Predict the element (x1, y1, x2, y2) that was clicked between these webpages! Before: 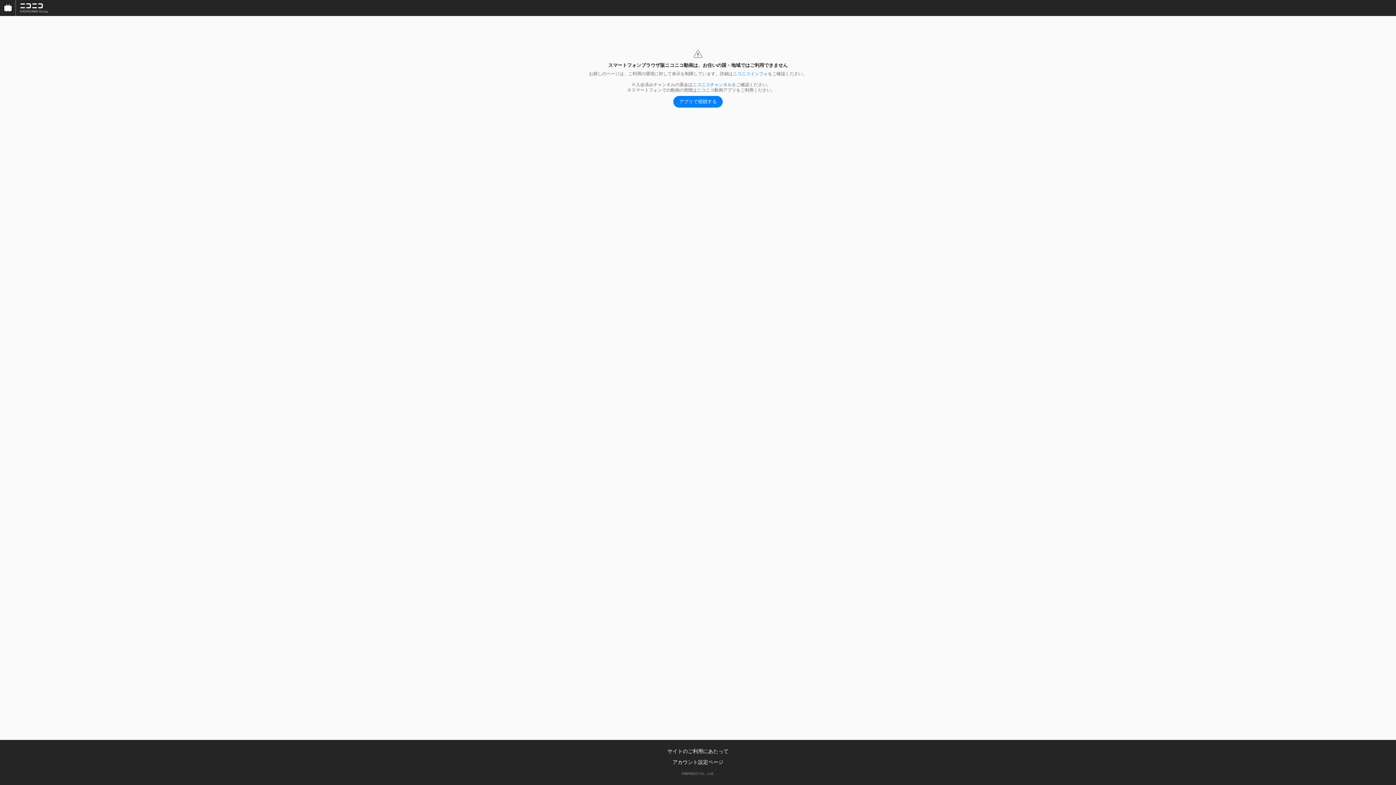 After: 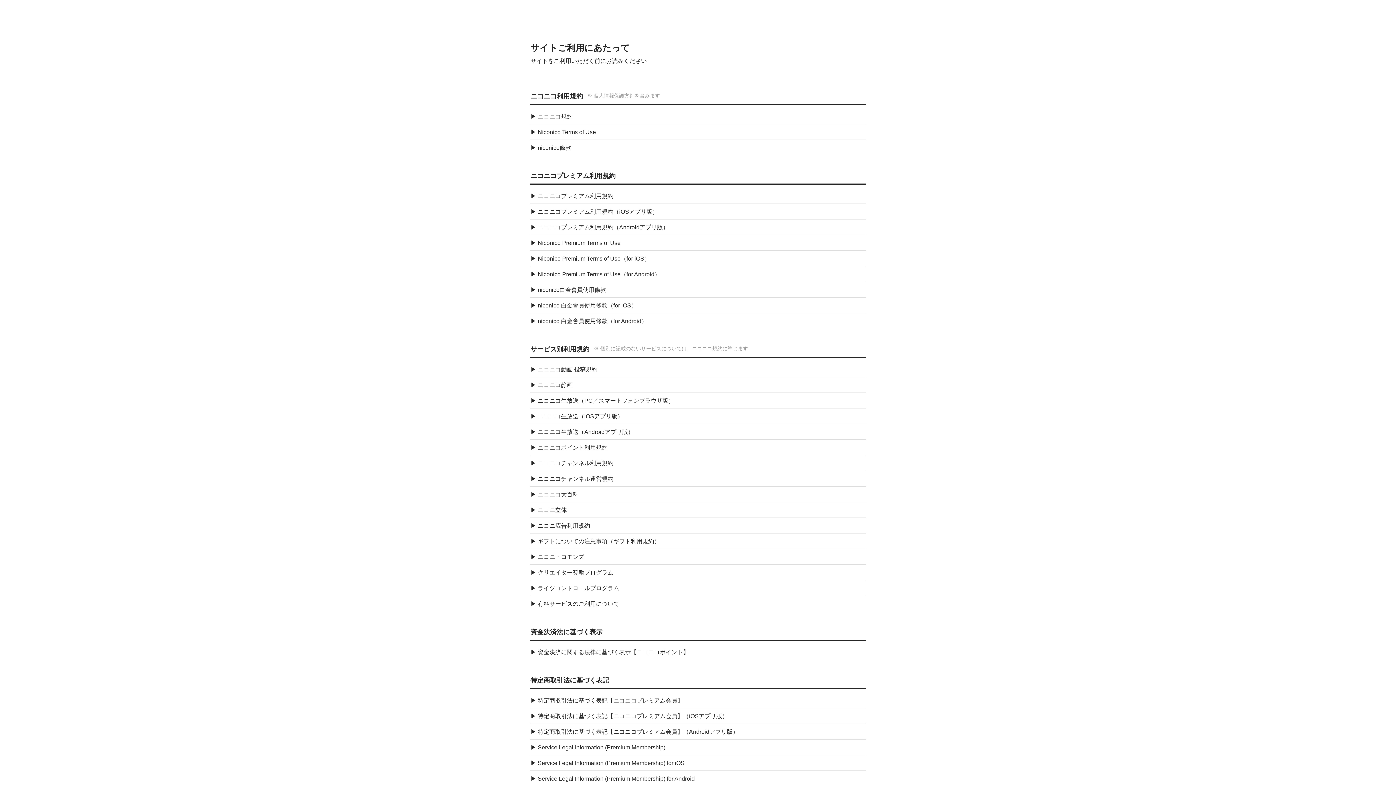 Action: label: サイトのご利用にあたって bbox: (667, 748, 728, 754)